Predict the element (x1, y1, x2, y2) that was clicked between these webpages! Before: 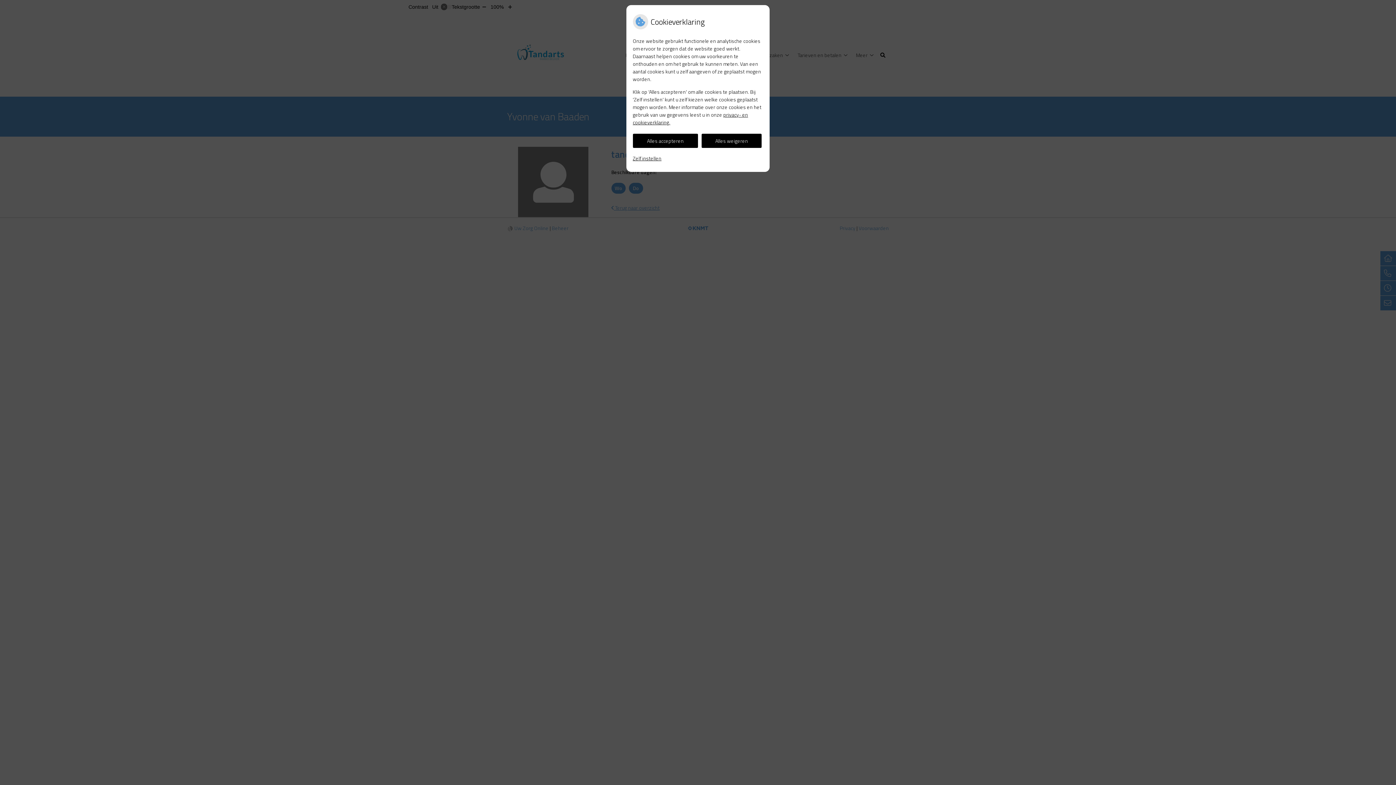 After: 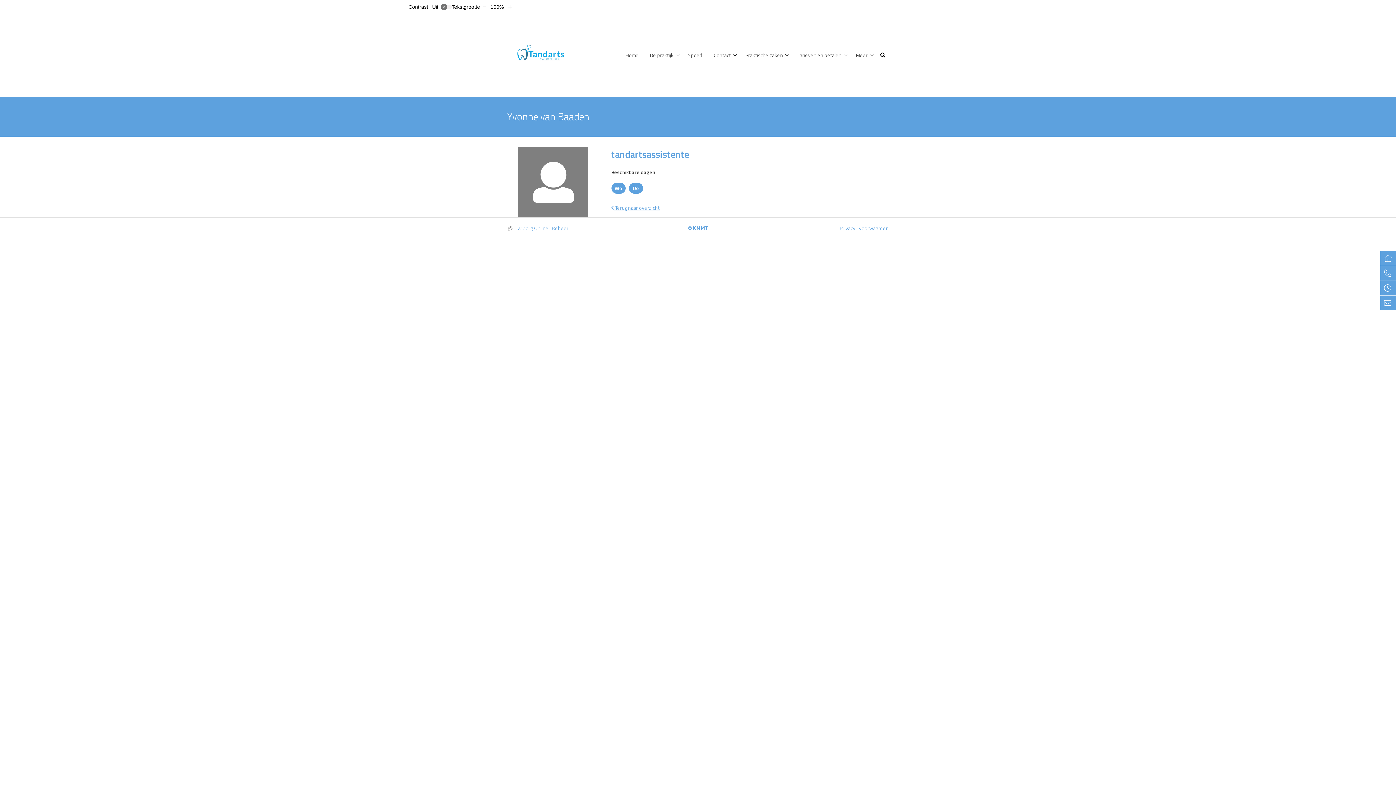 Action: label: Alles weigeren bbox: (701, 133, 761, 147)